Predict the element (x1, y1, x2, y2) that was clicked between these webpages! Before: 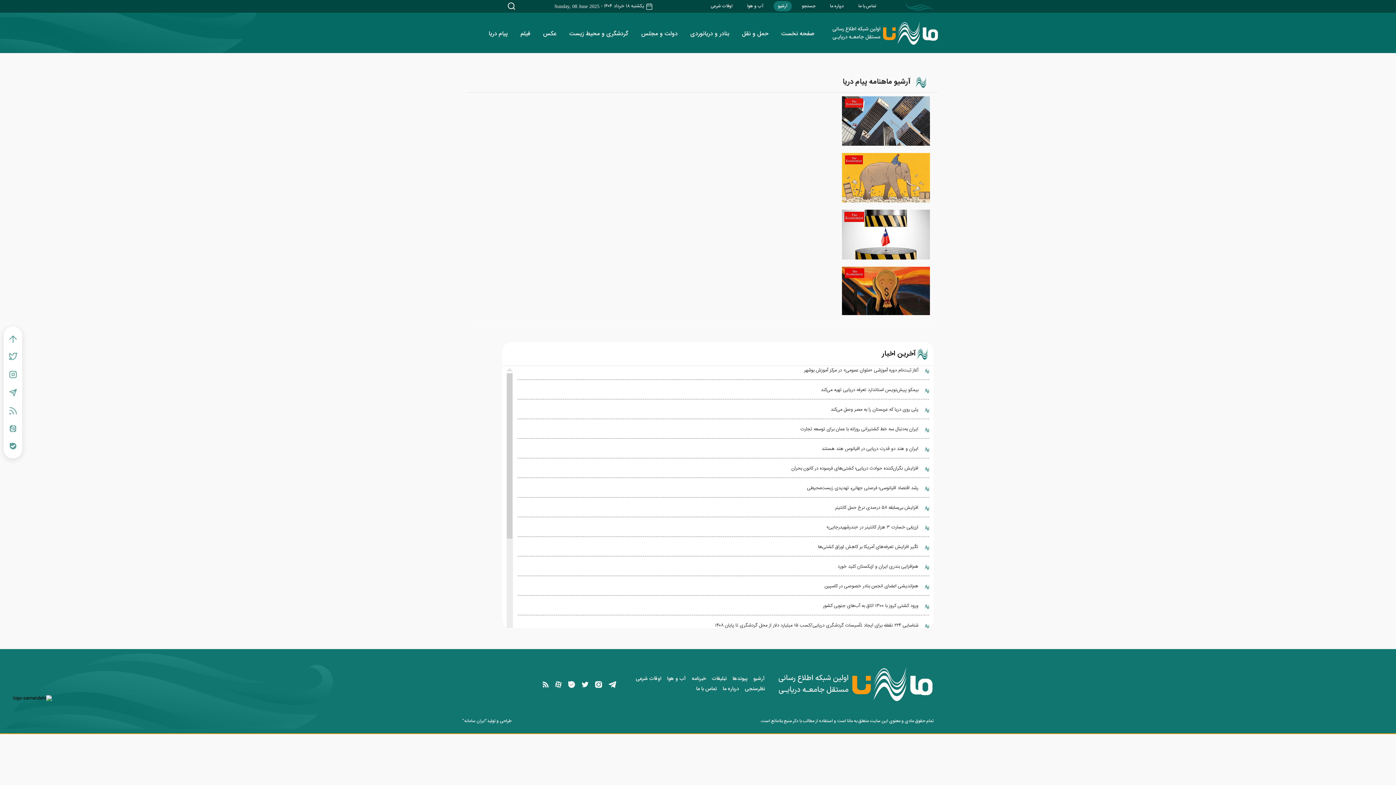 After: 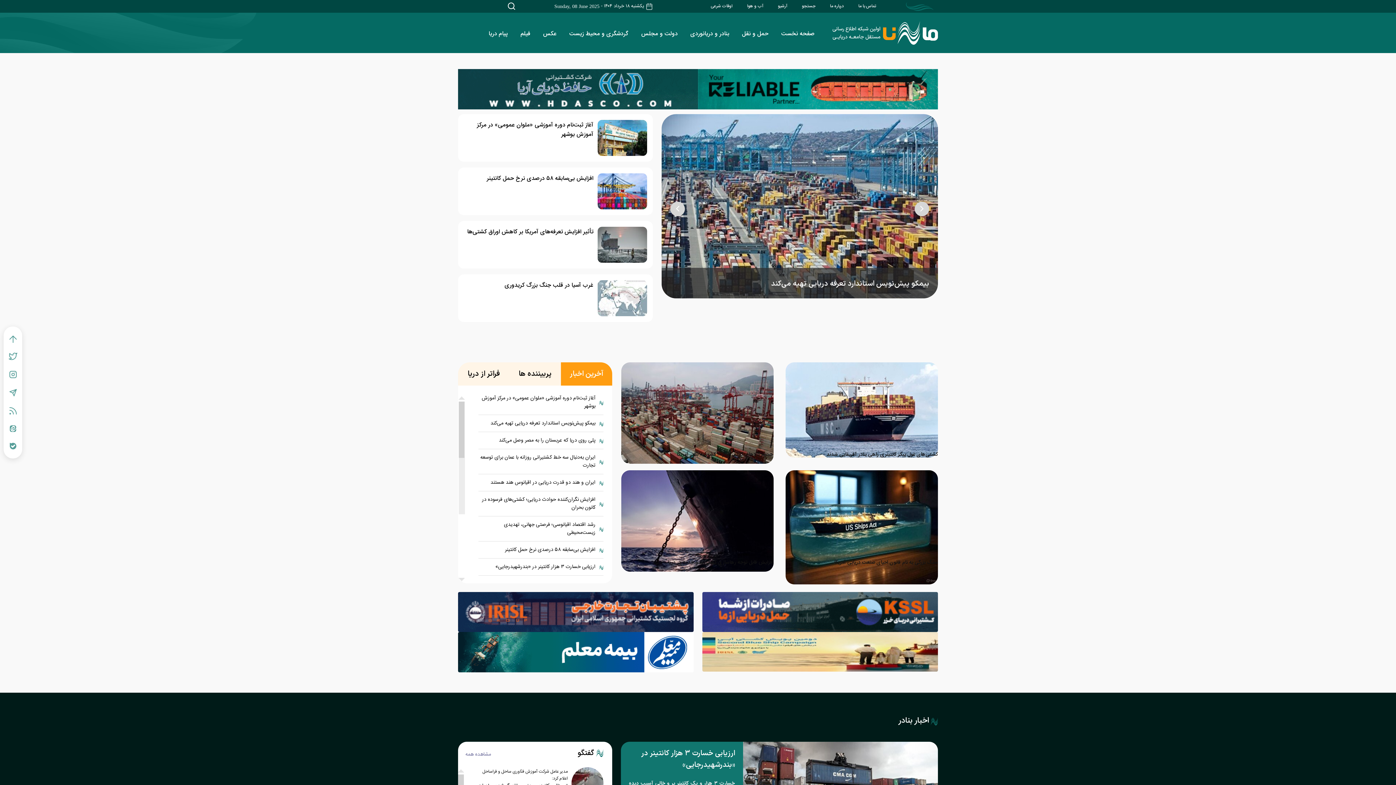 Action: bbox: (775, 25, 820, 42) label: صفحه نخست